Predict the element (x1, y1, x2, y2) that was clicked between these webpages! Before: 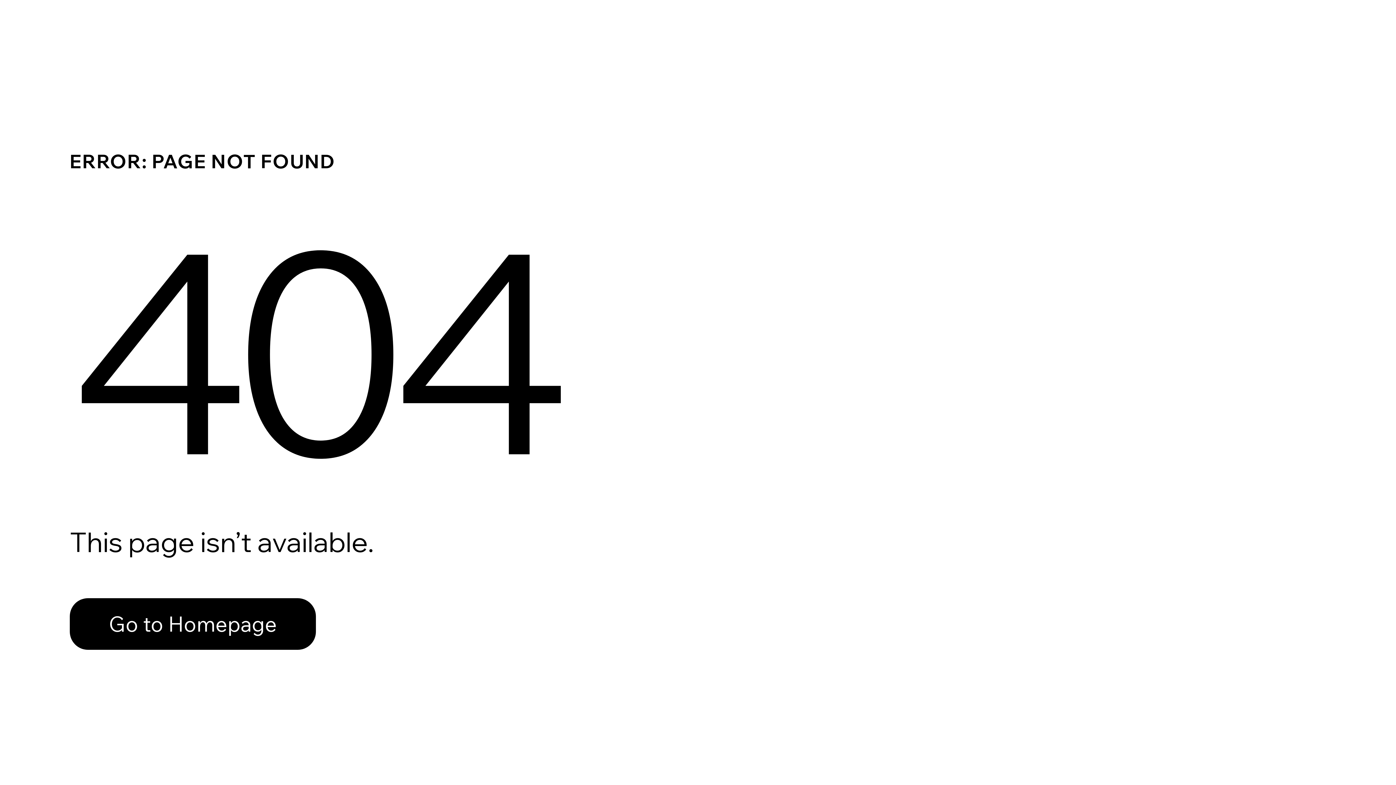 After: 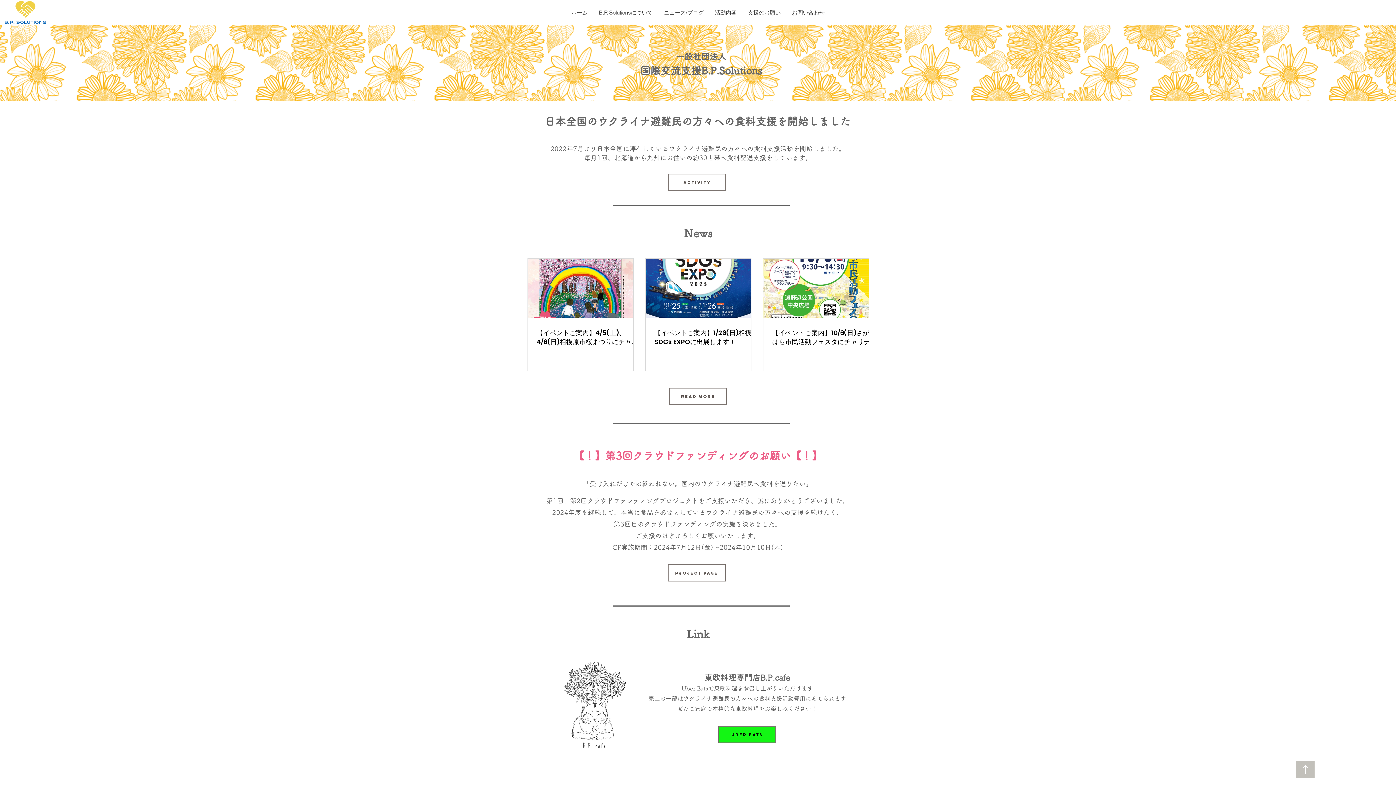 Action: label: Go to Homepage bbox: (69, 598, 316, 650)